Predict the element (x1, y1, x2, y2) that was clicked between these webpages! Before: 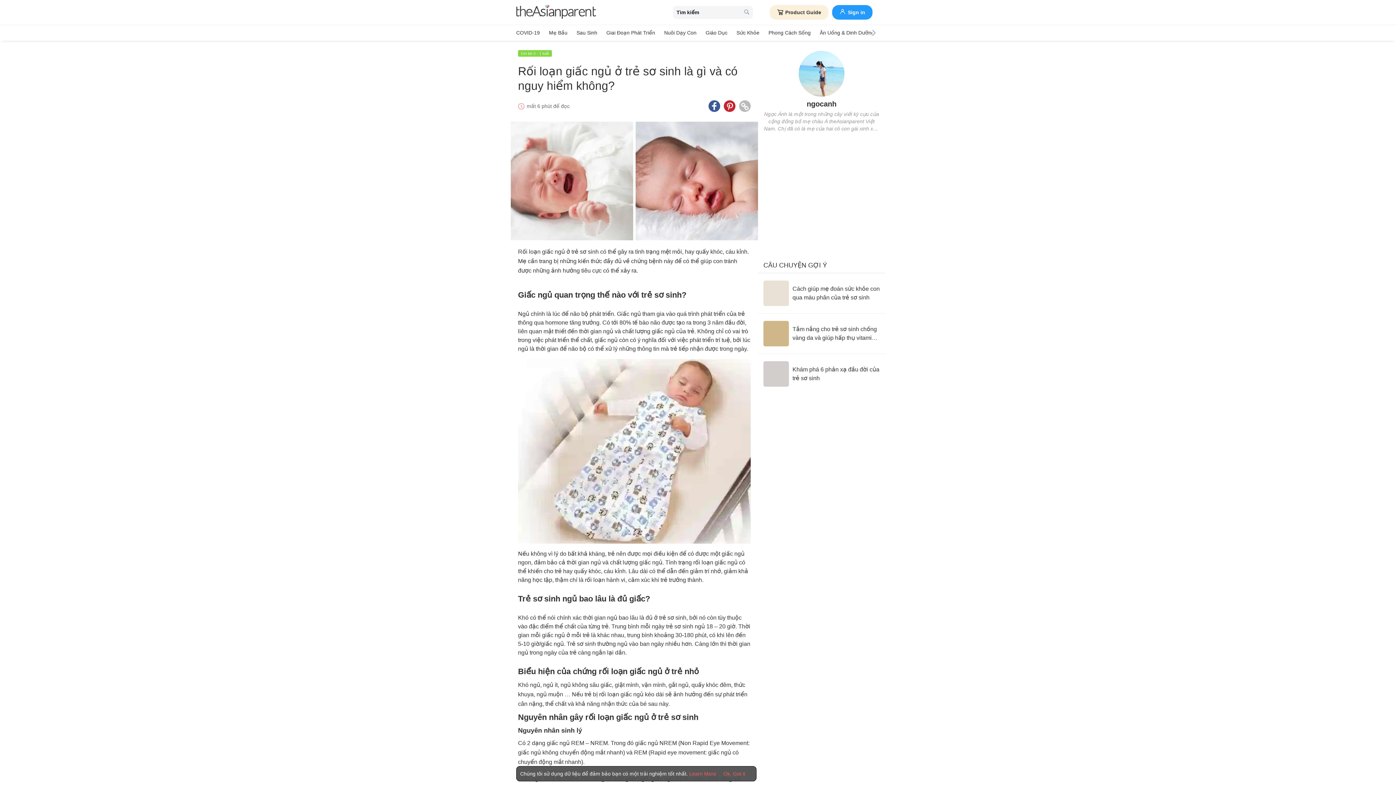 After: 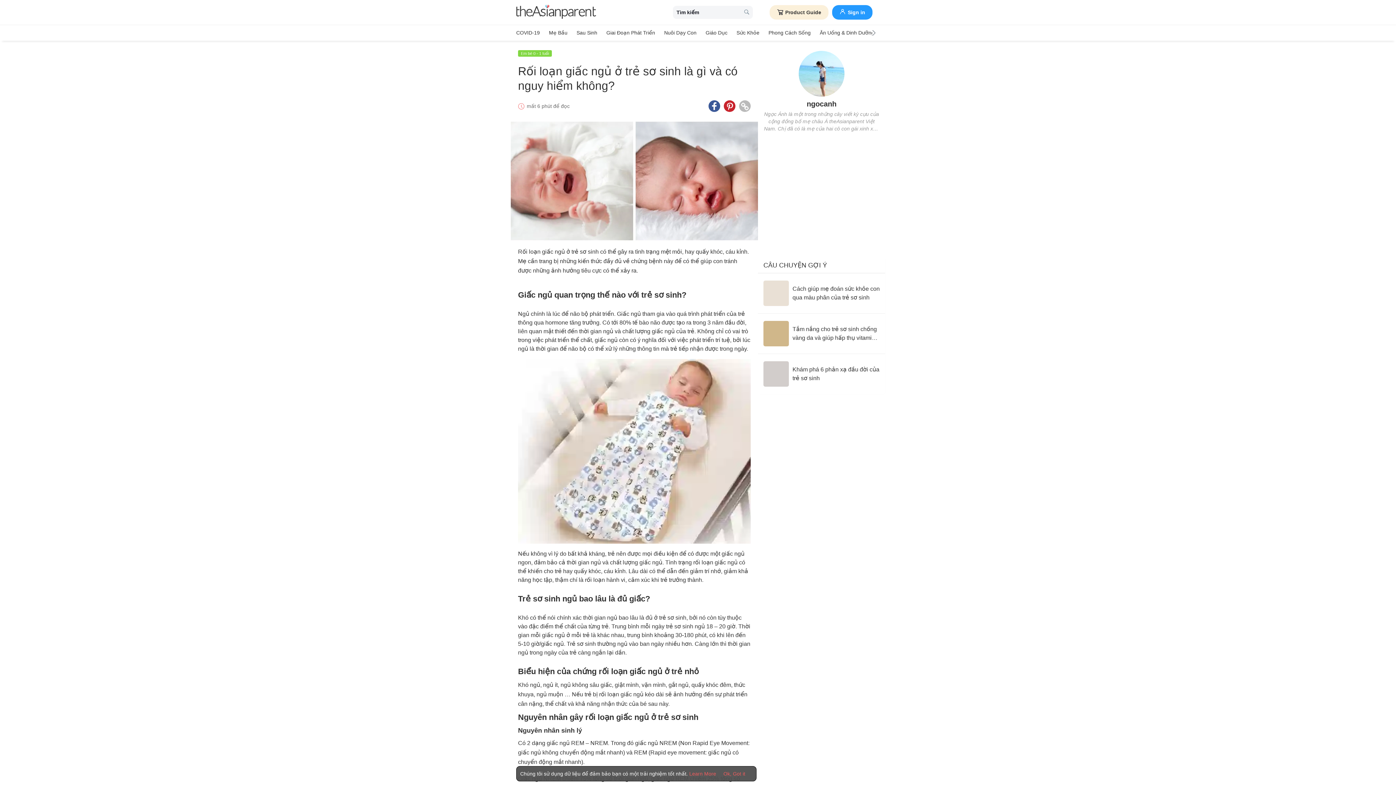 Action: label: Pinterest icon - Share article bbox: (724, 100, 735, 112)